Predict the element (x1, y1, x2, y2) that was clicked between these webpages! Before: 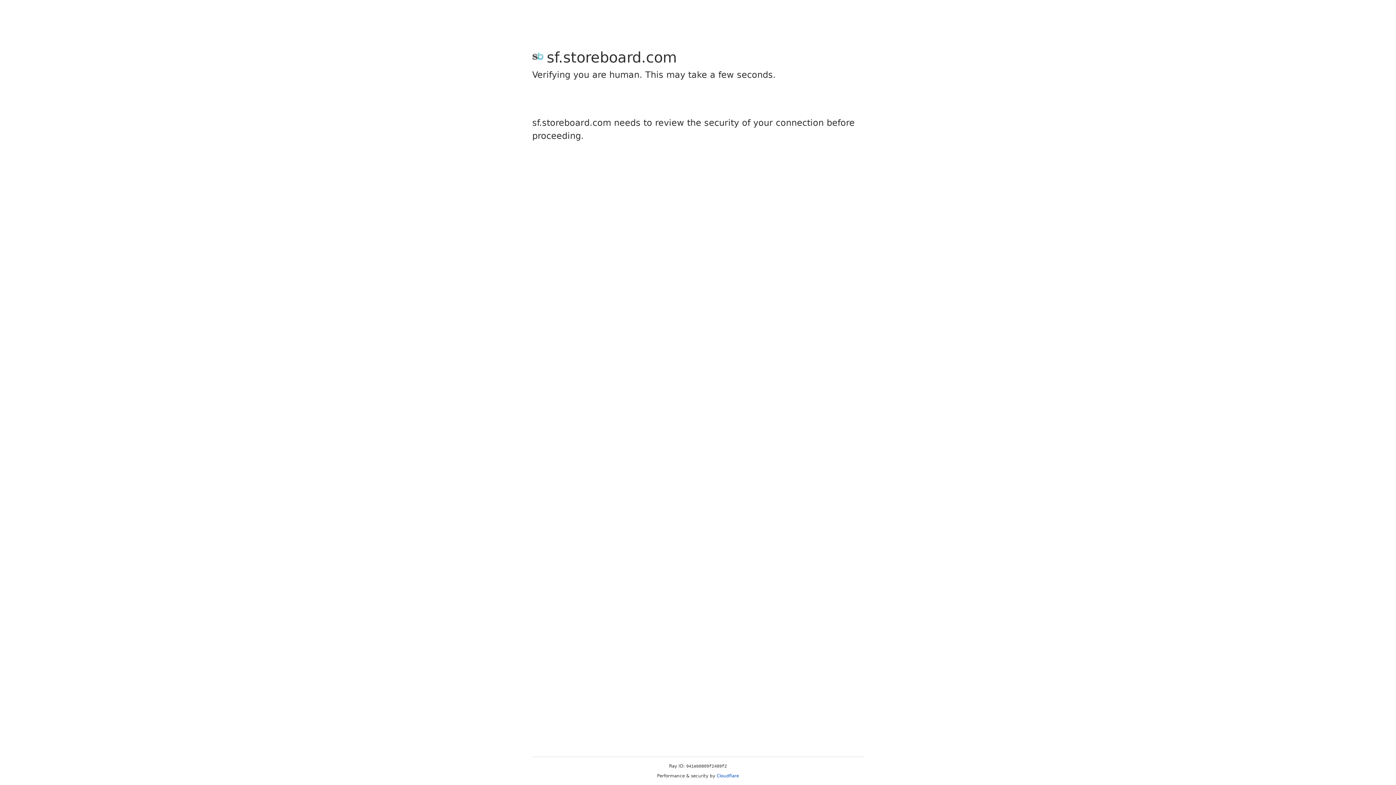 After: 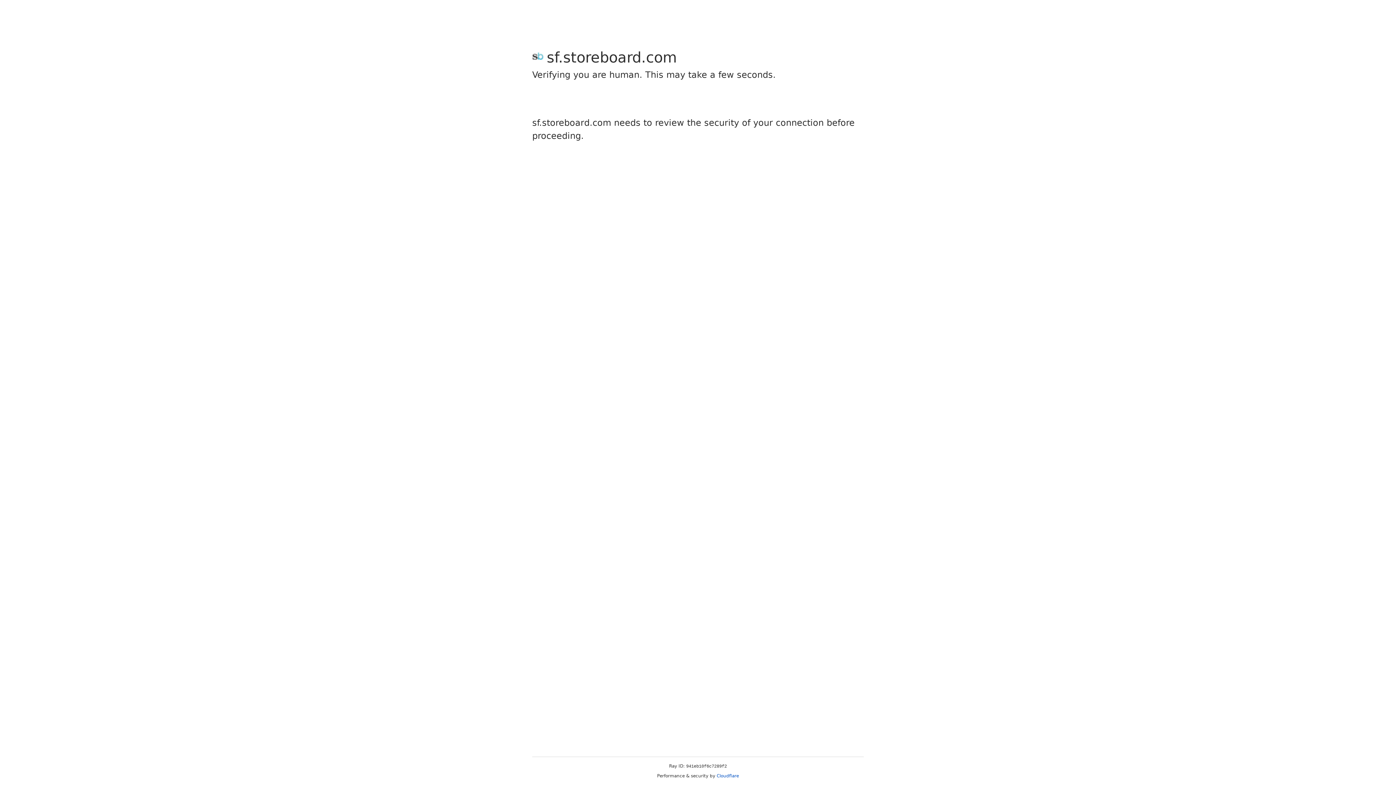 Action: bbox: (716, 773, 739, 778) label: Cloudflare